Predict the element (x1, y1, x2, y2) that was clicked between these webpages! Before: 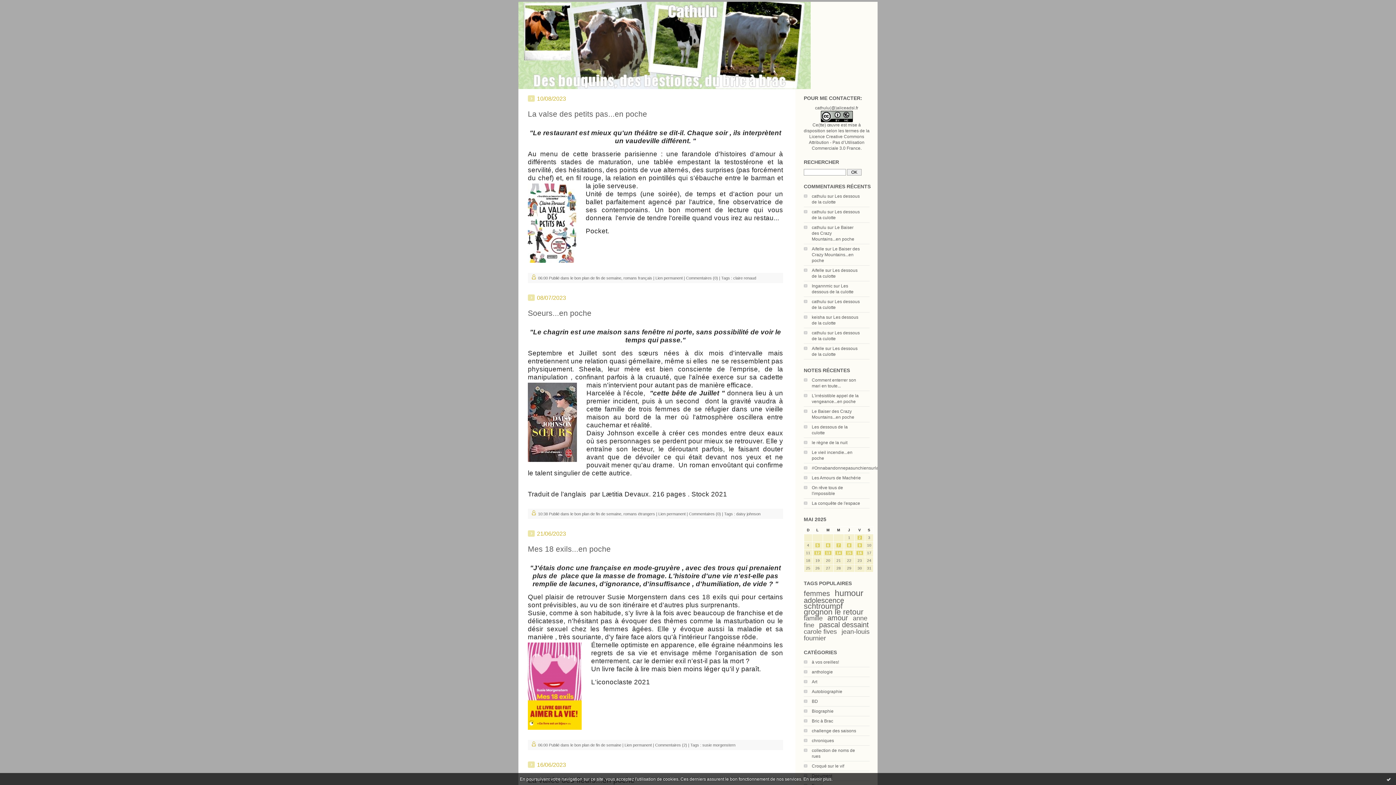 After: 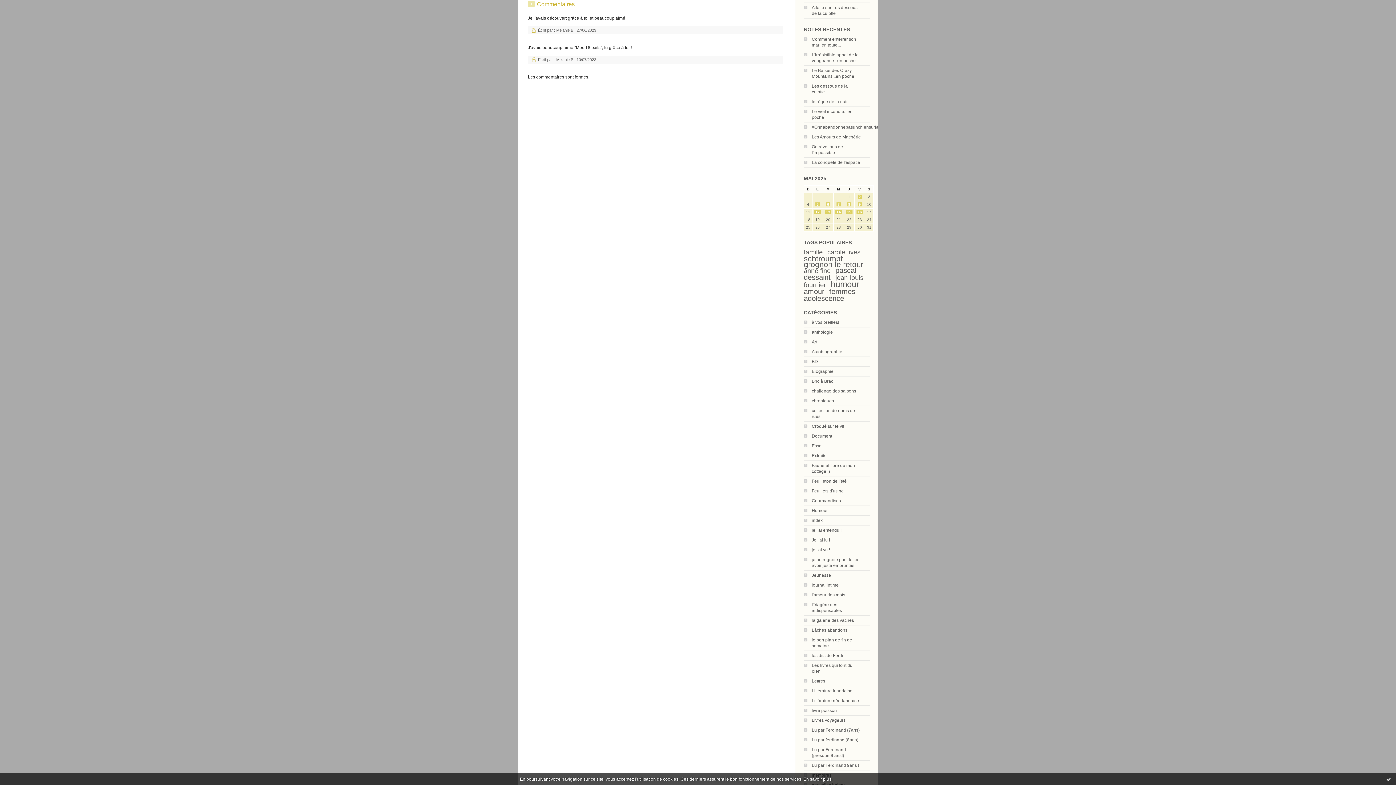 Action: bbox: (655, 743, 687, 747) label: Commentaires (2)